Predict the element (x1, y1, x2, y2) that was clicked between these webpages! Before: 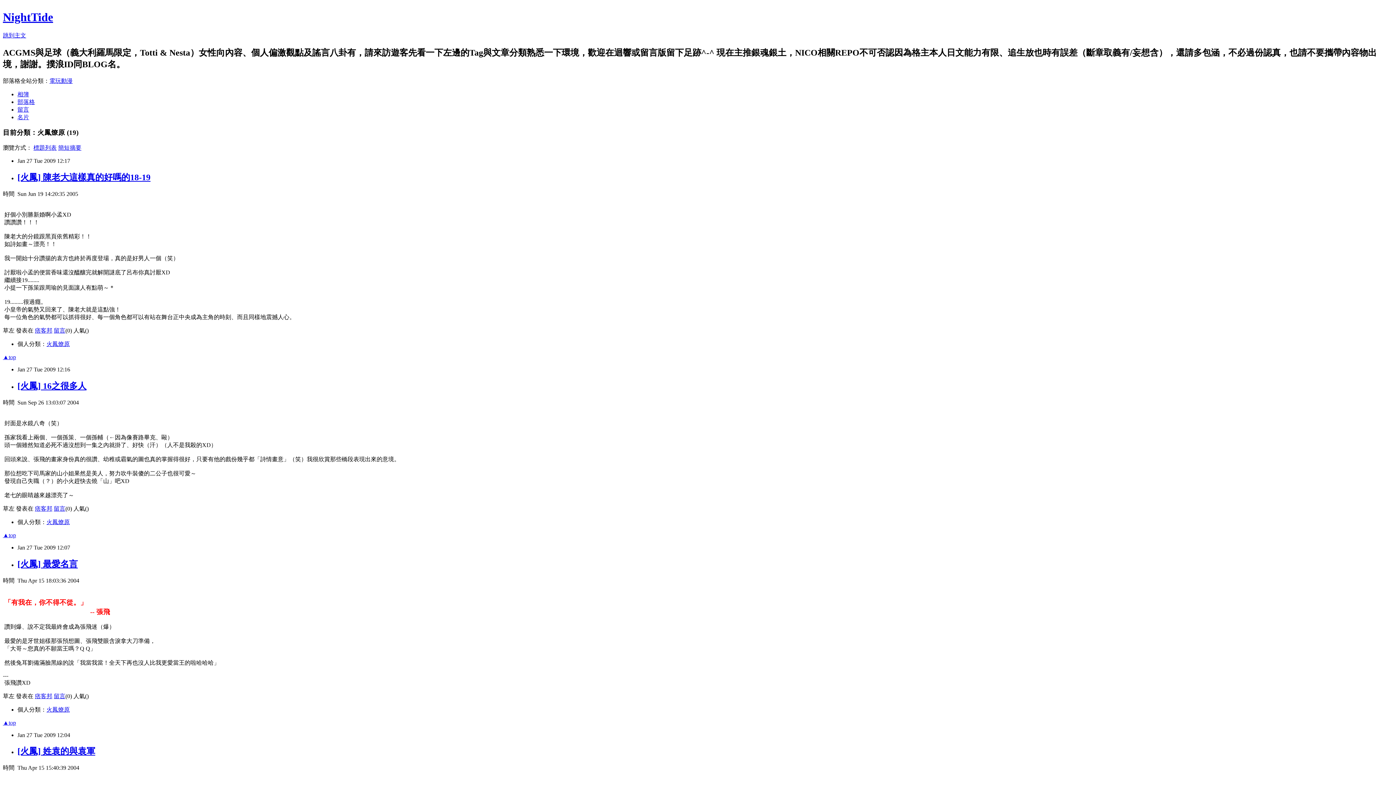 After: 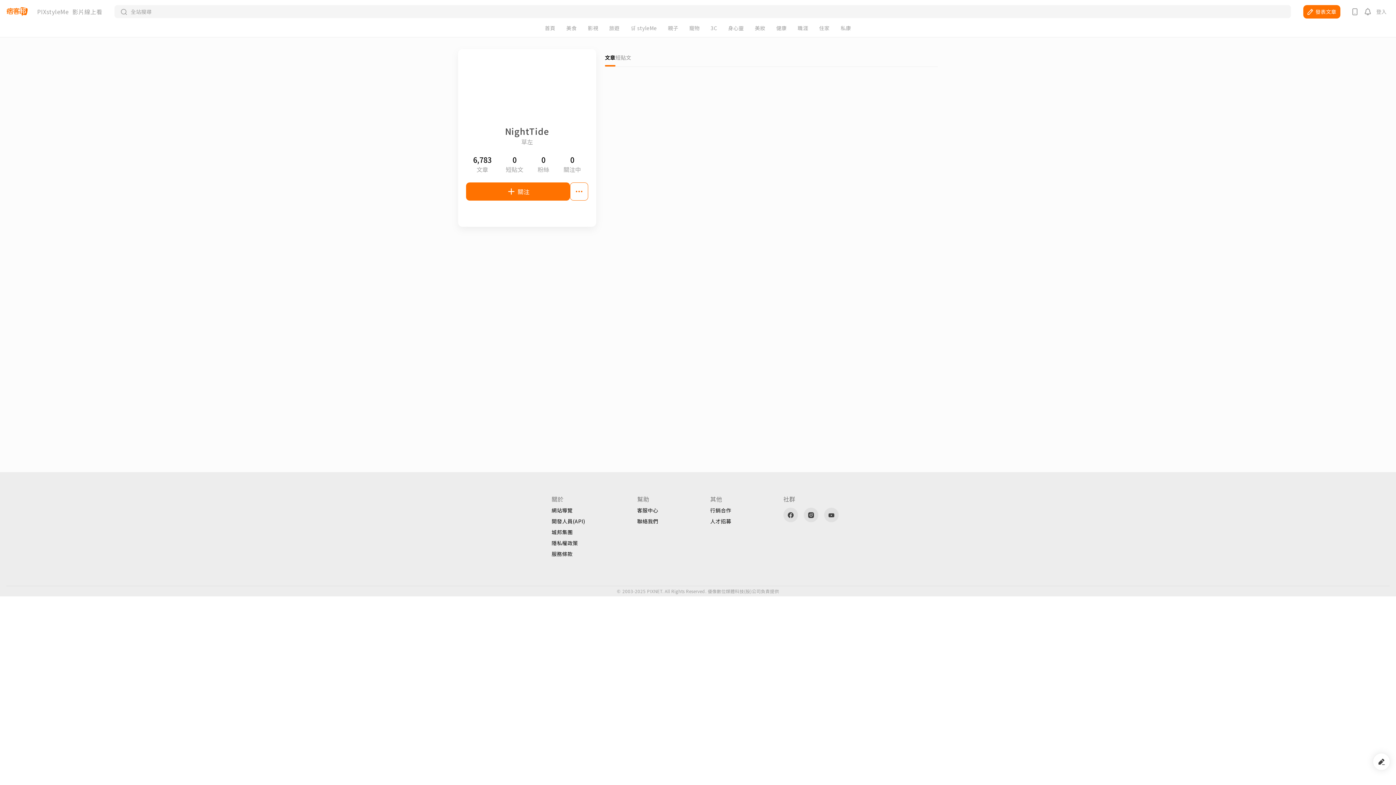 Action: label: 名片 bbox: (17, 114, 29, 120)